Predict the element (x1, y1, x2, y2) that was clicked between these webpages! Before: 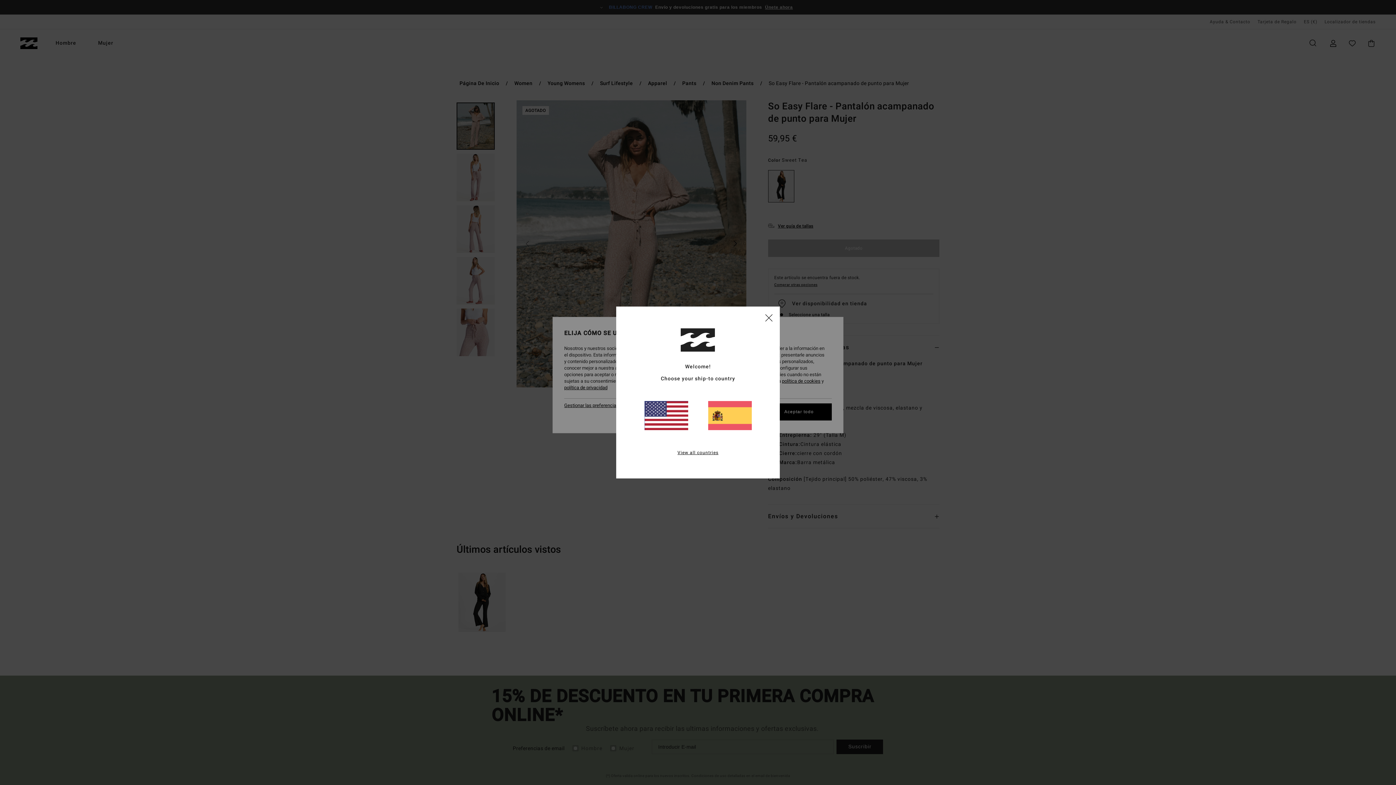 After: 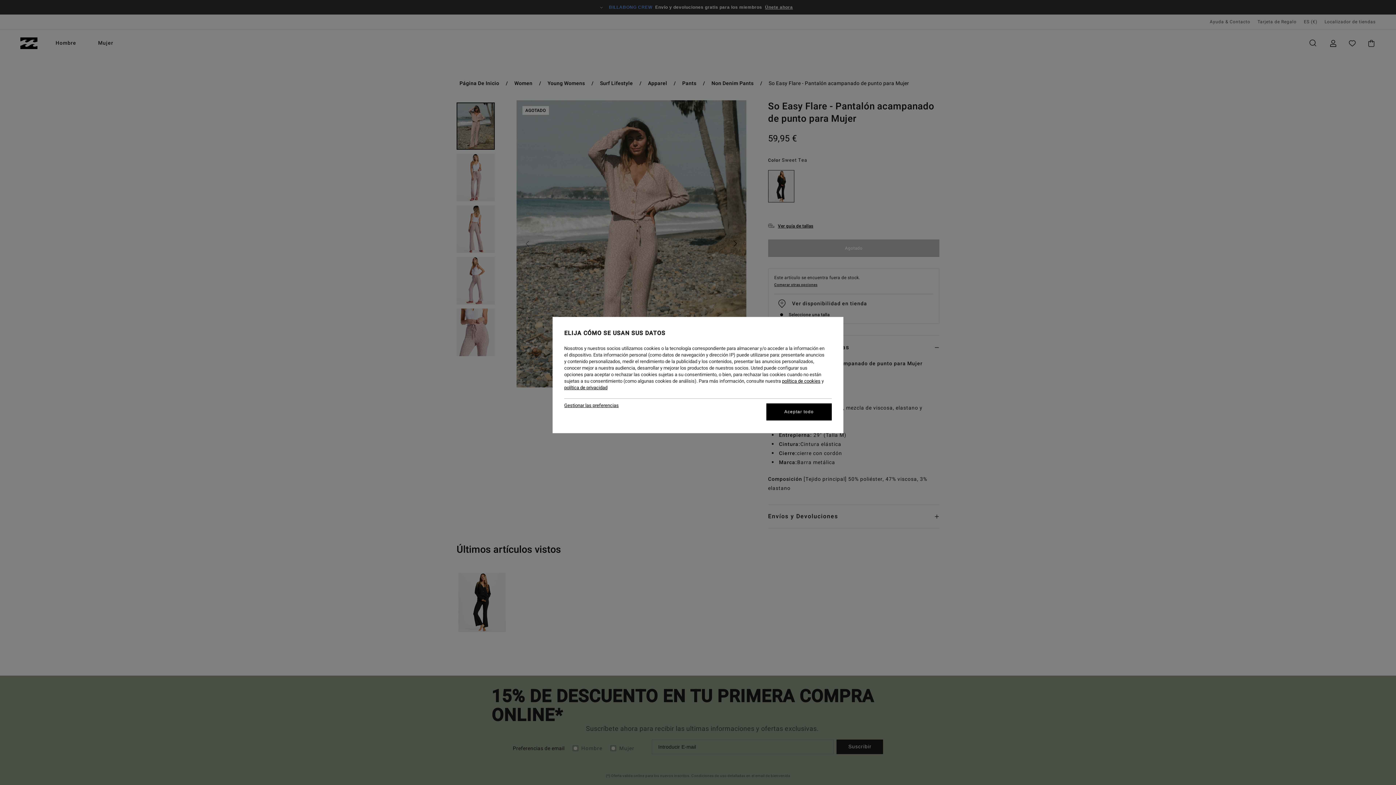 Action: bbox: (765, 314, 772, 321) label: close